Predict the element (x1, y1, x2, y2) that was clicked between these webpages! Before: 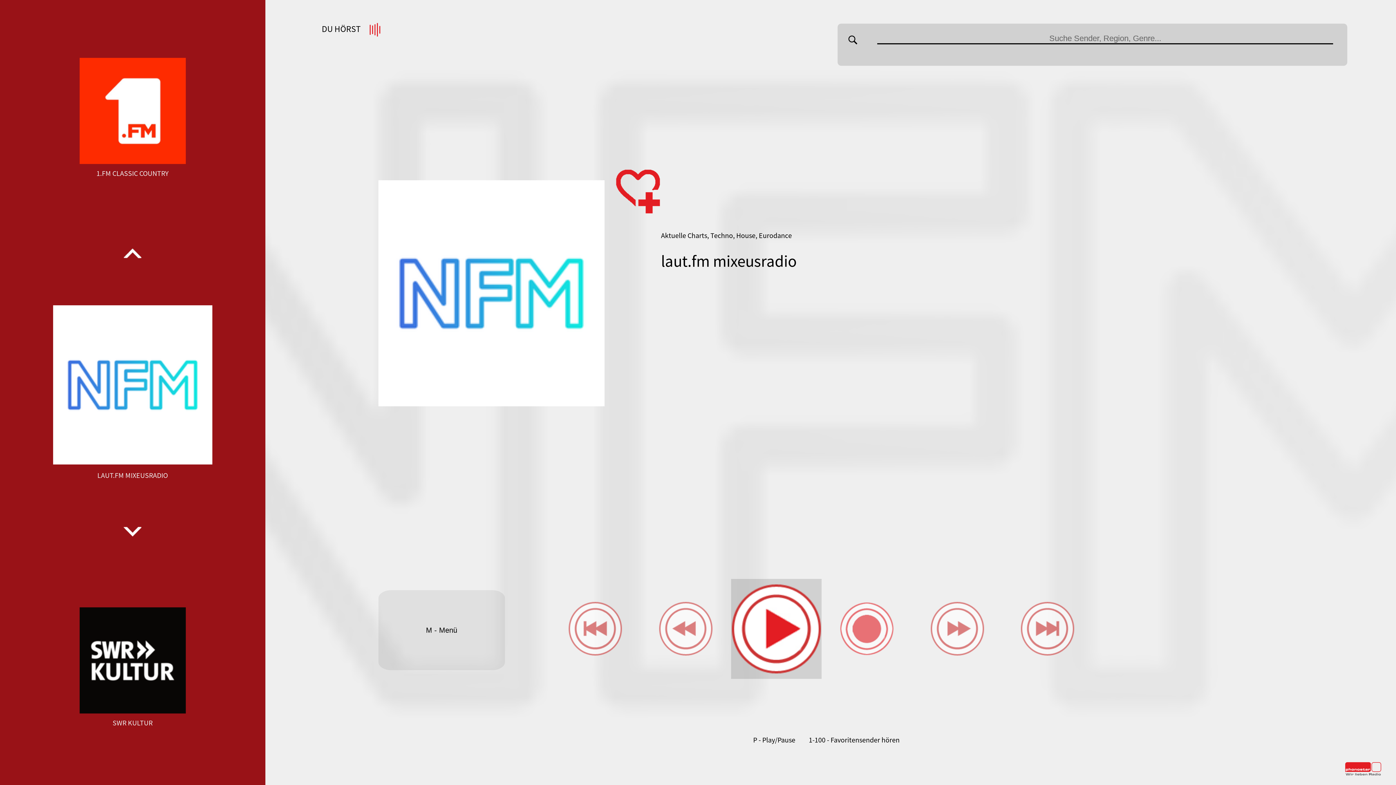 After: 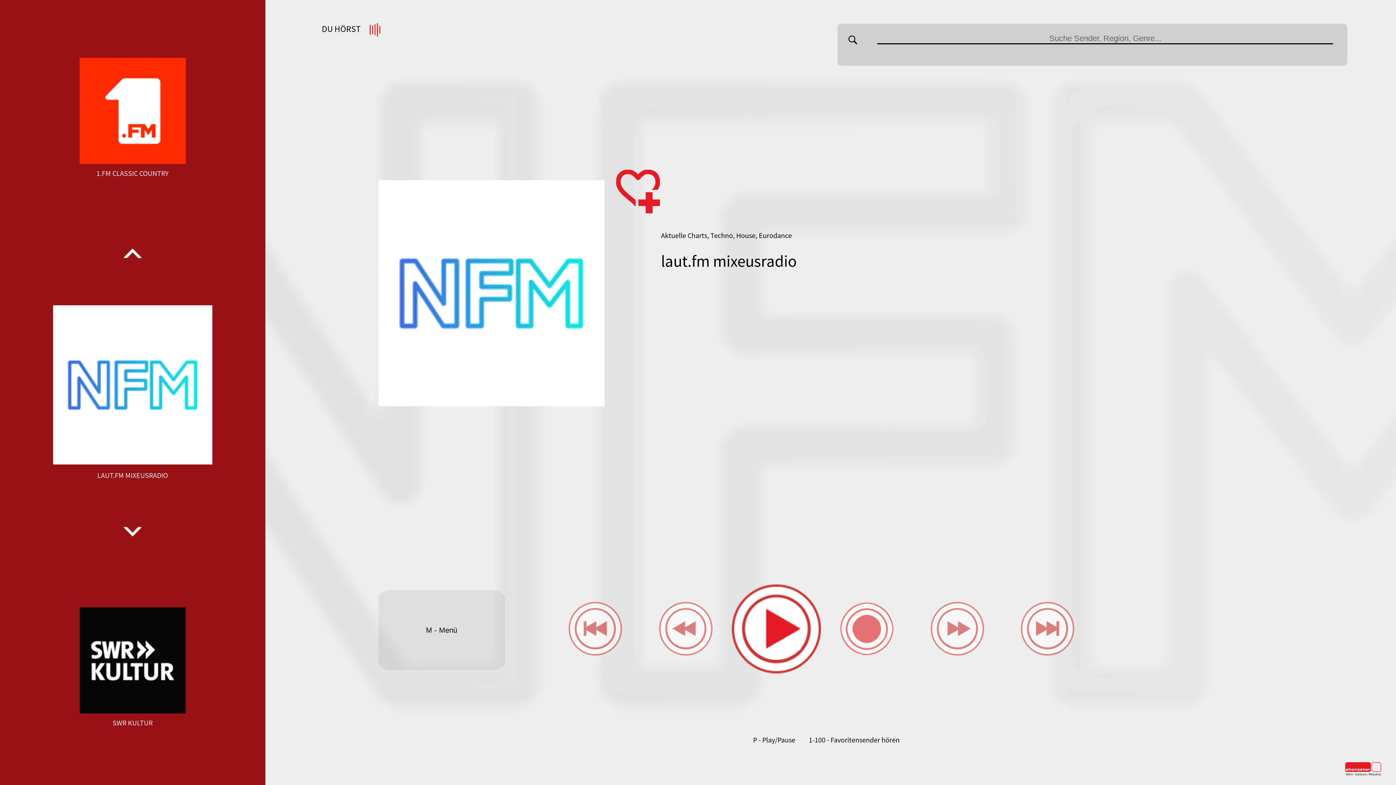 Action: bbox: (1345, 770, 1381, 778)